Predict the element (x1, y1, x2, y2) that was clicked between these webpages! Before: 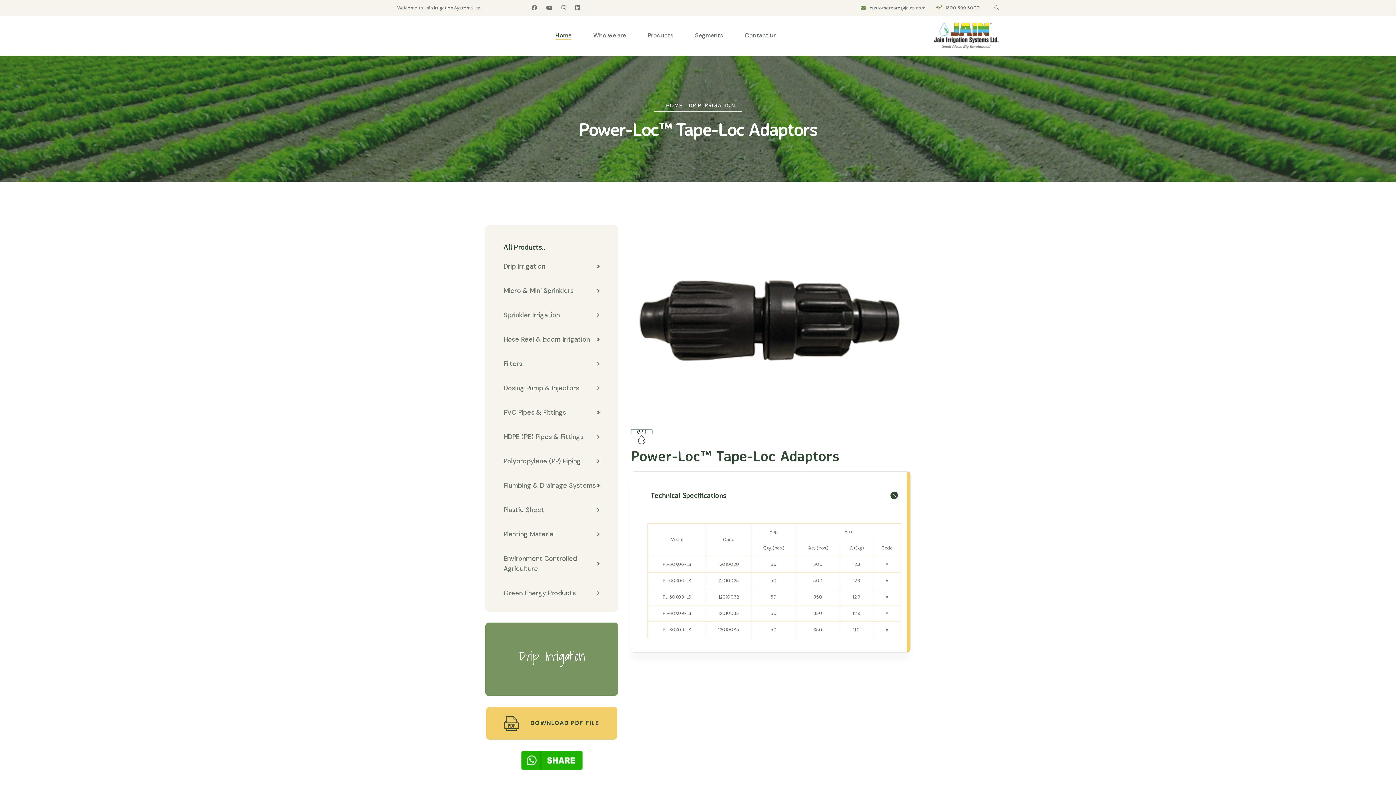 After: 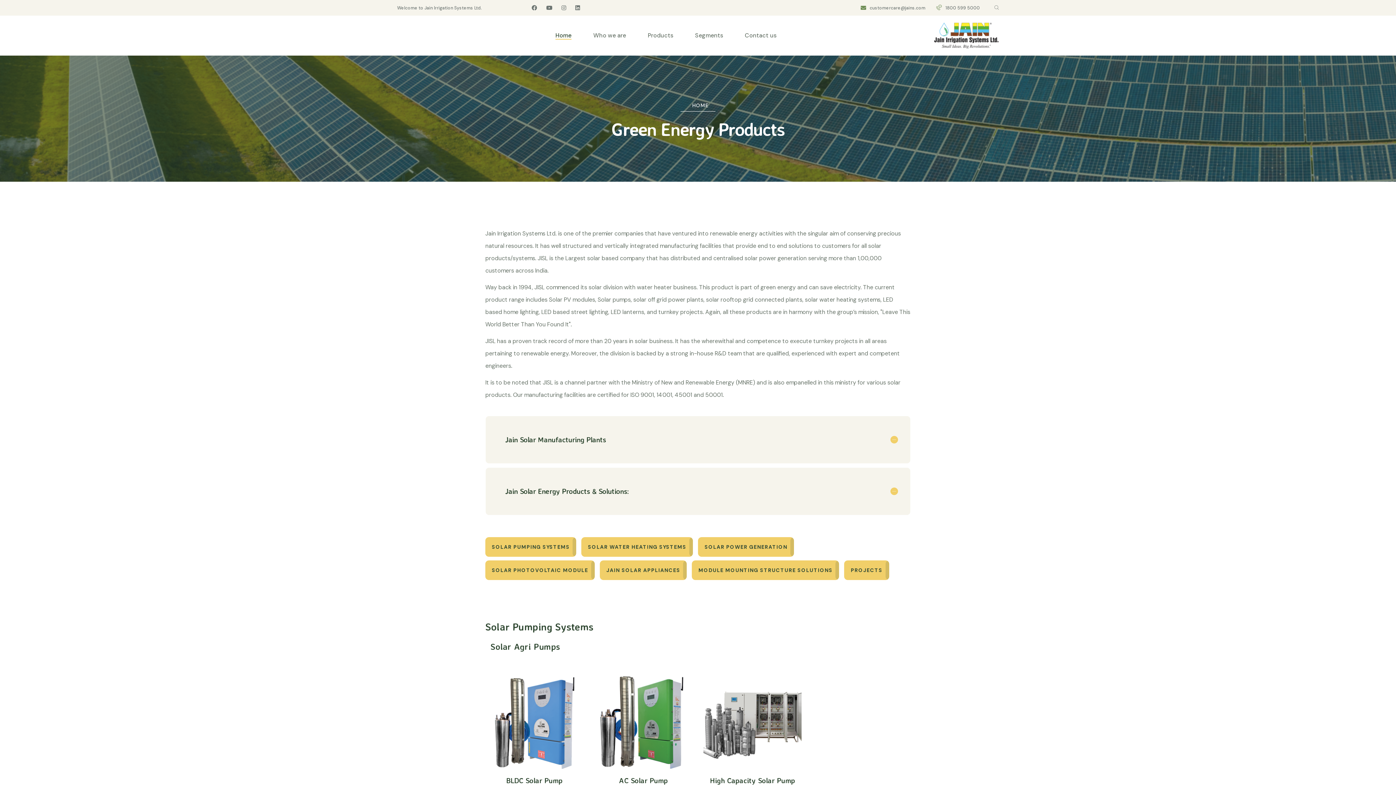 Action: label: Green Energy Products bbox: (496, 580, 607, 606)